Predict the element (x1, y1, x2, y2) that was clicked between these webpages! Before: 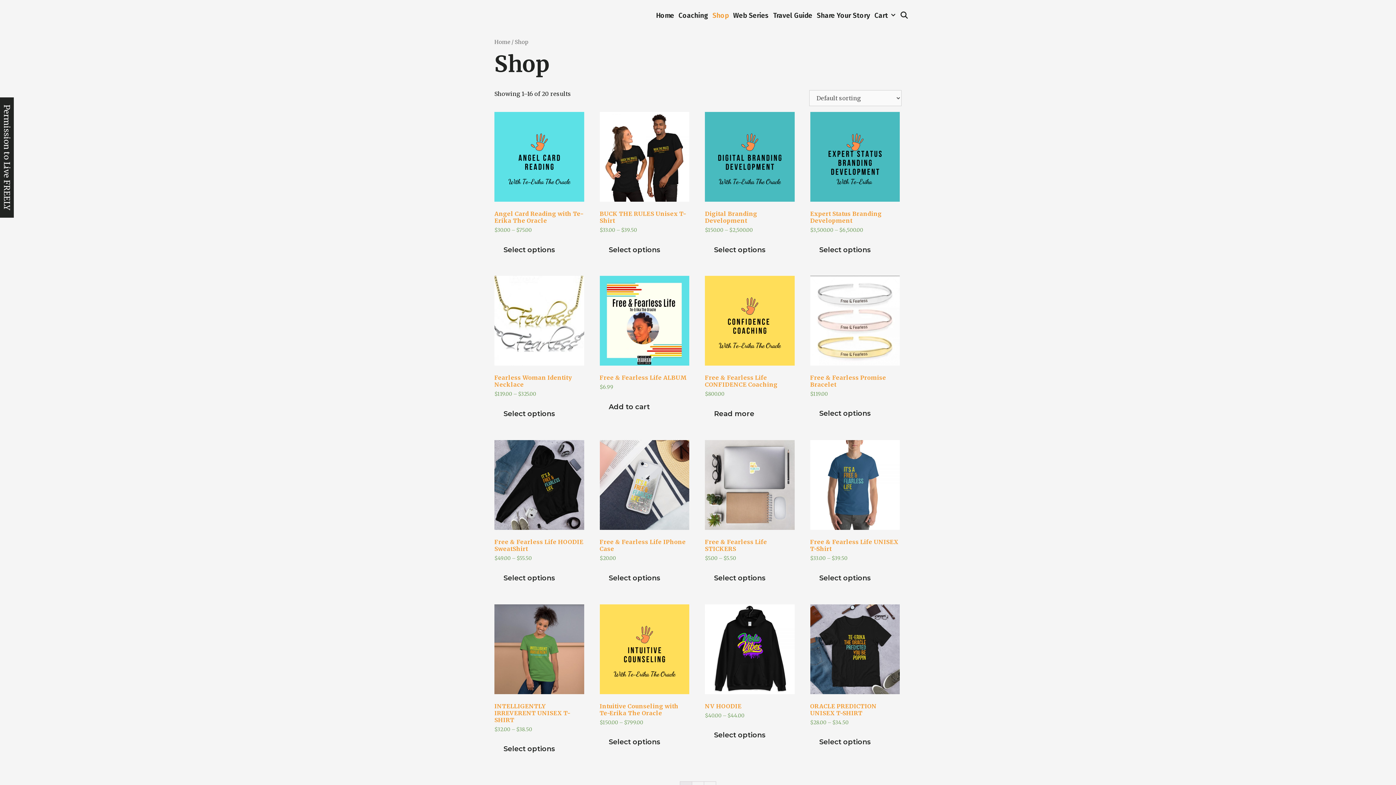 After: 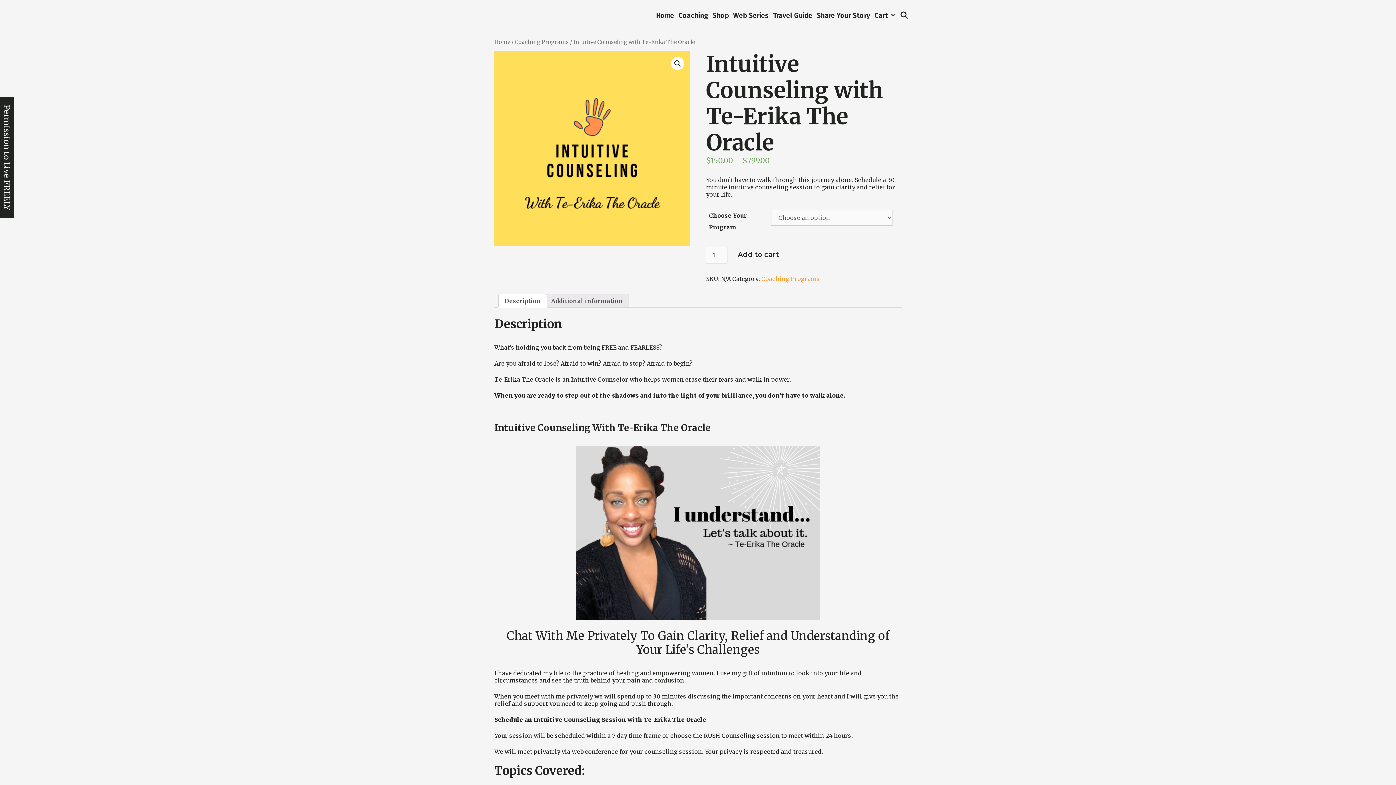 Action: label: Intuitive Counseling with Te-Erika The Oracle
$150.00 – $799.00 bbox: (599, 604, 689, 726)